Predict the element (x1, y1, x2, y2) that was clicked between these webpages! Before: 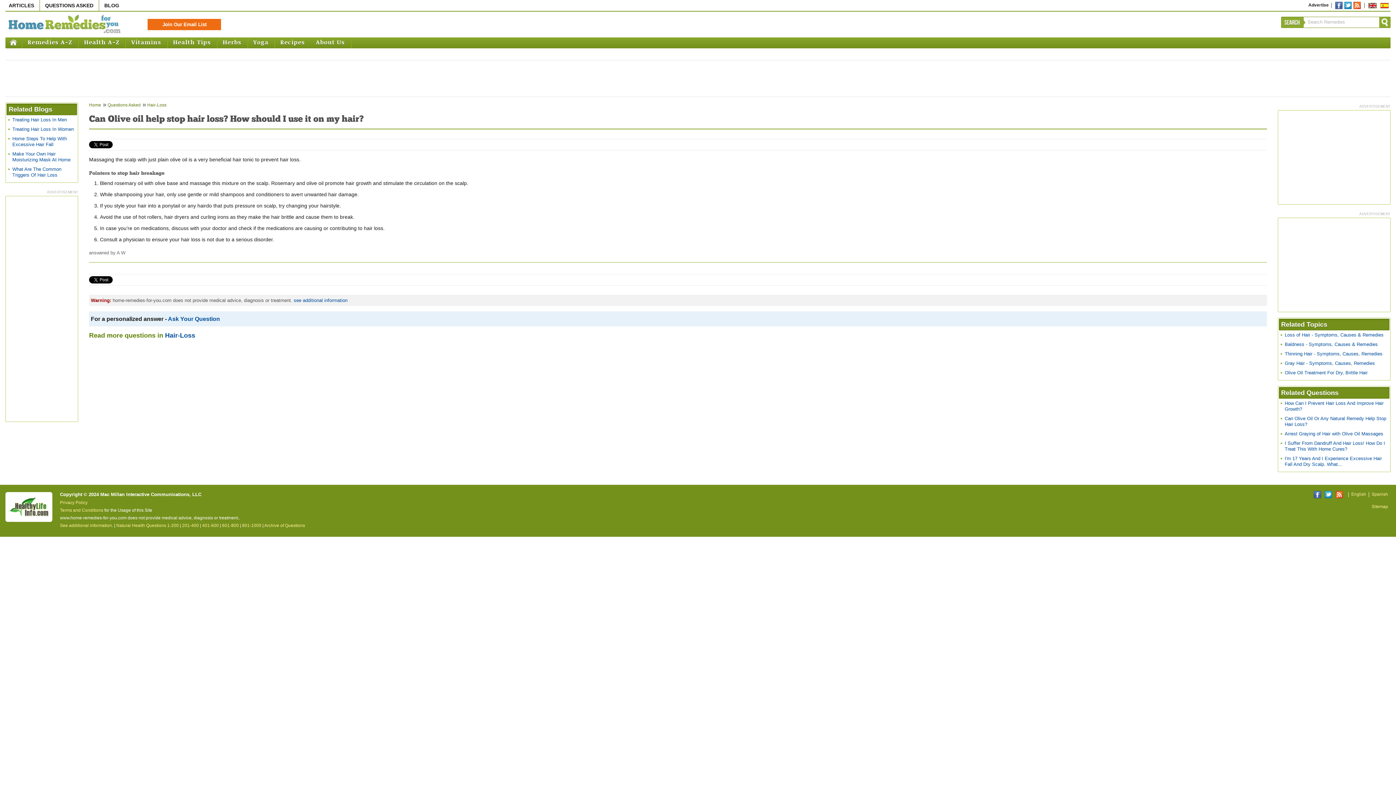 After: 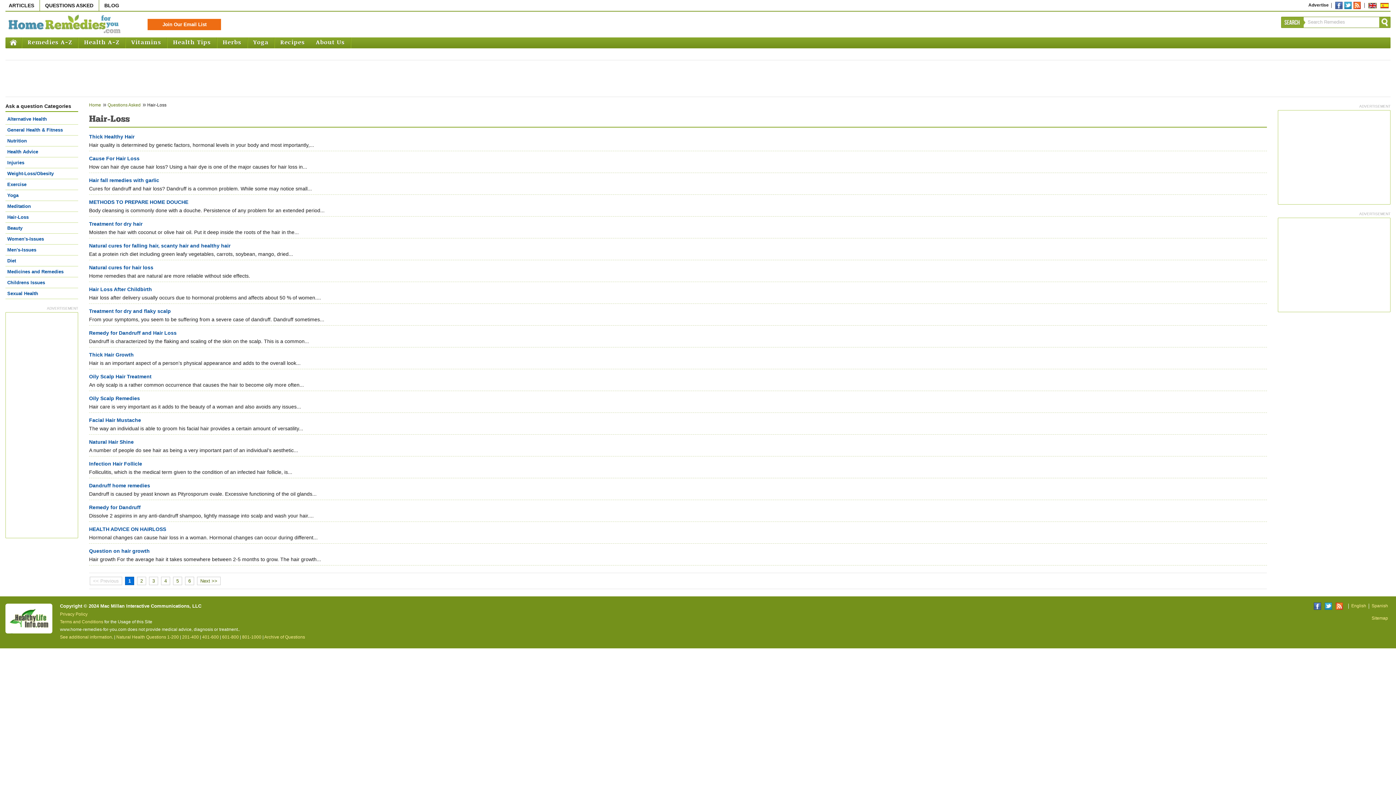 Action: bbox: (147, 102, 172, 107) label: Hair-Loss